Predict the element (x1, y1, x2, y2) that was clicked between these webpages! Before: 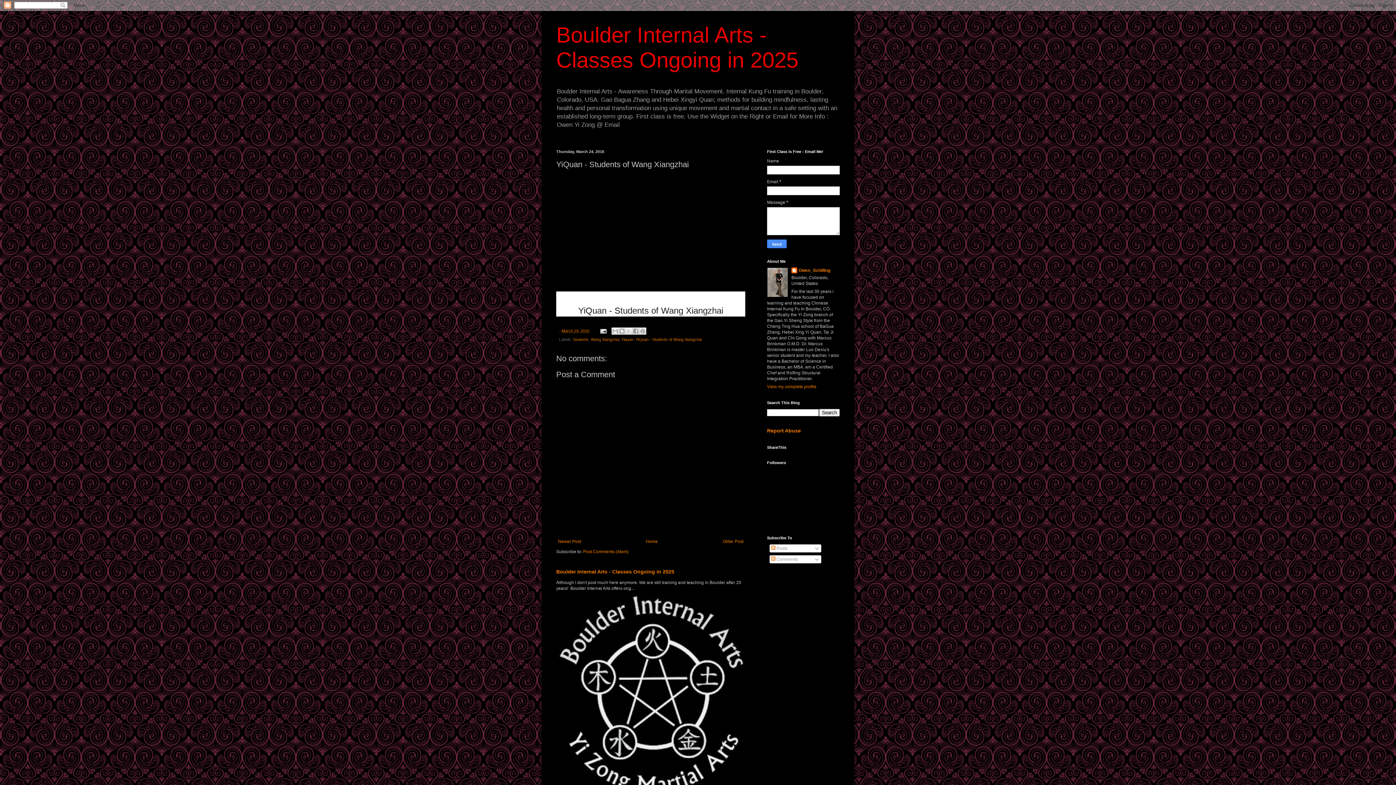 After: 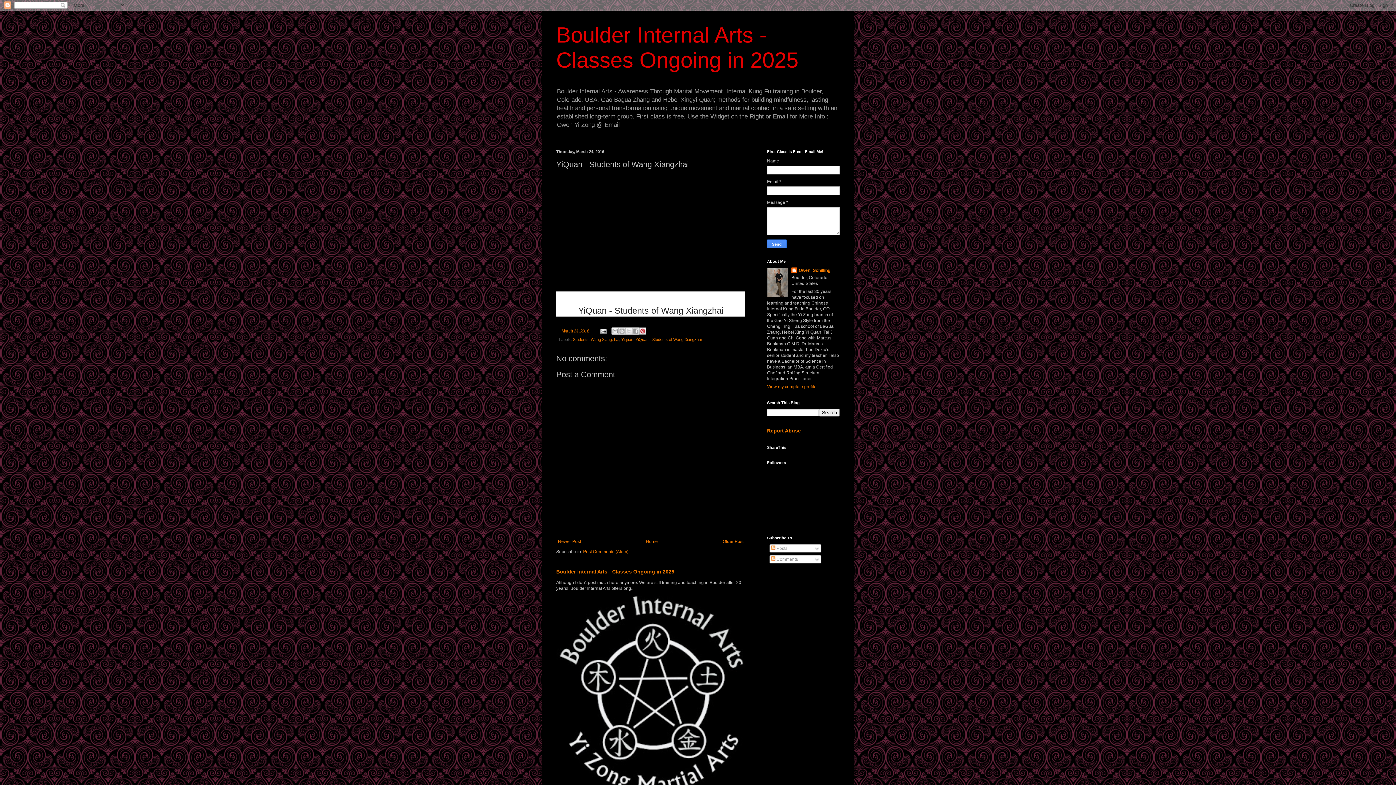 Action: bbox: (639, 327, 646, 335) label: Share to Pinterest